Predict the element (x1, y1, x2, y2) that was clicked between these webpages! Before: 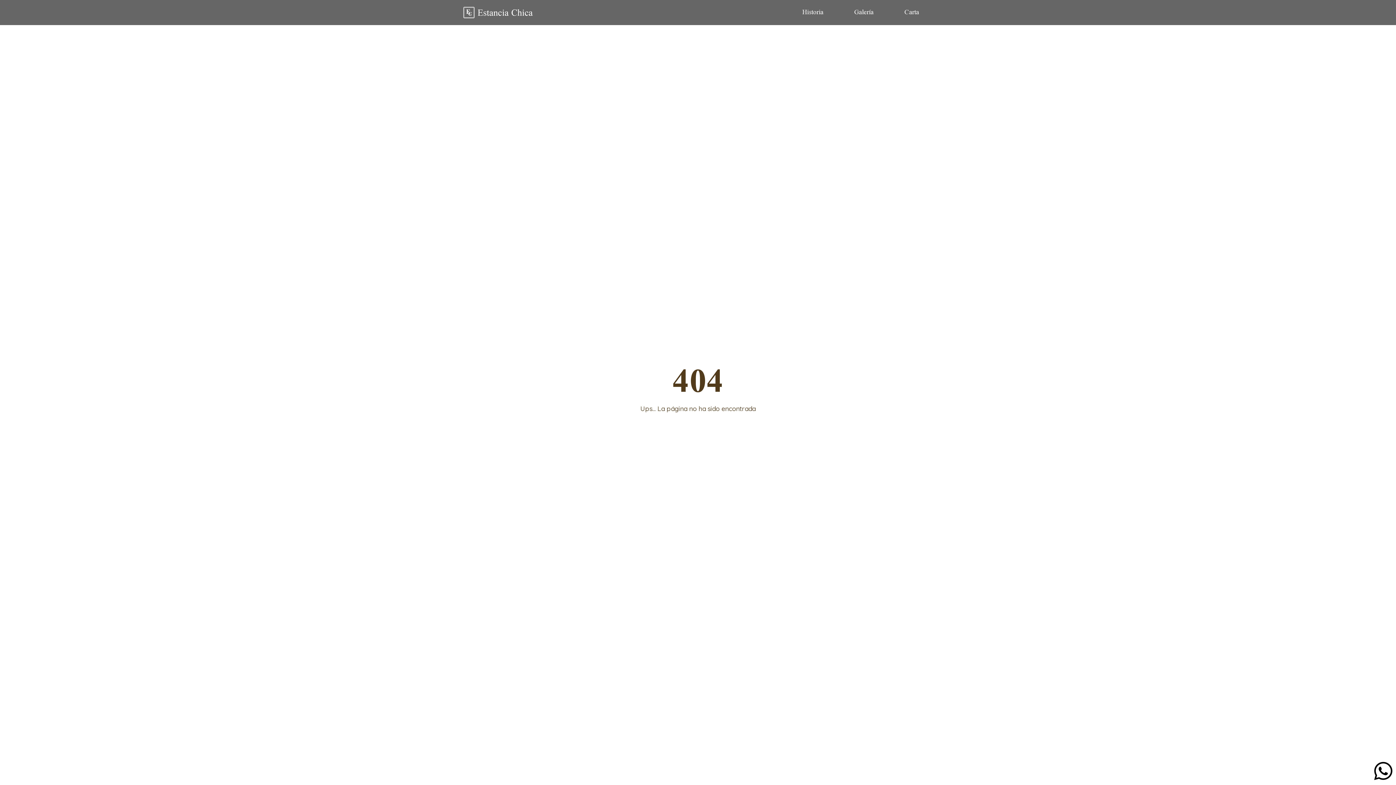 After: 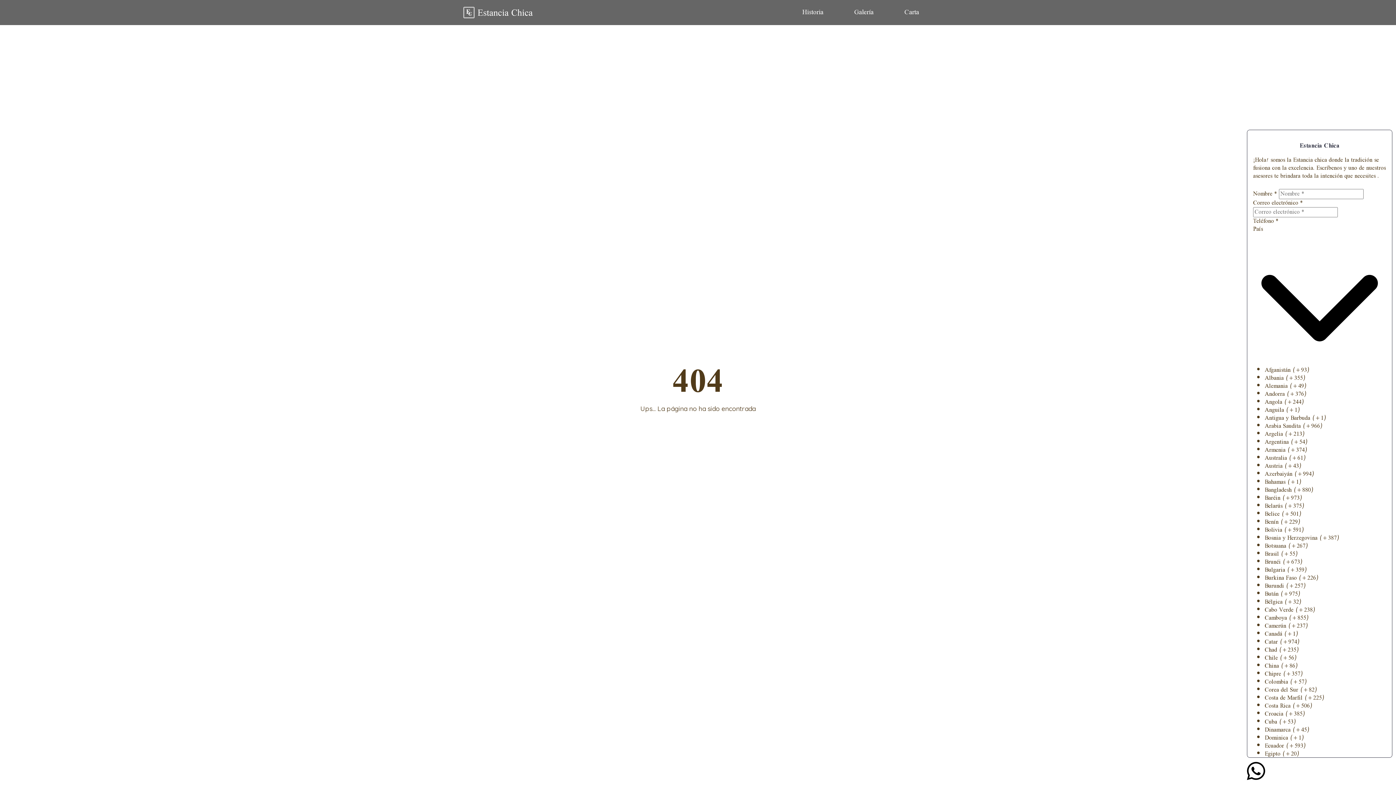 Action: bbox: (1374, 765, 1392, 777)